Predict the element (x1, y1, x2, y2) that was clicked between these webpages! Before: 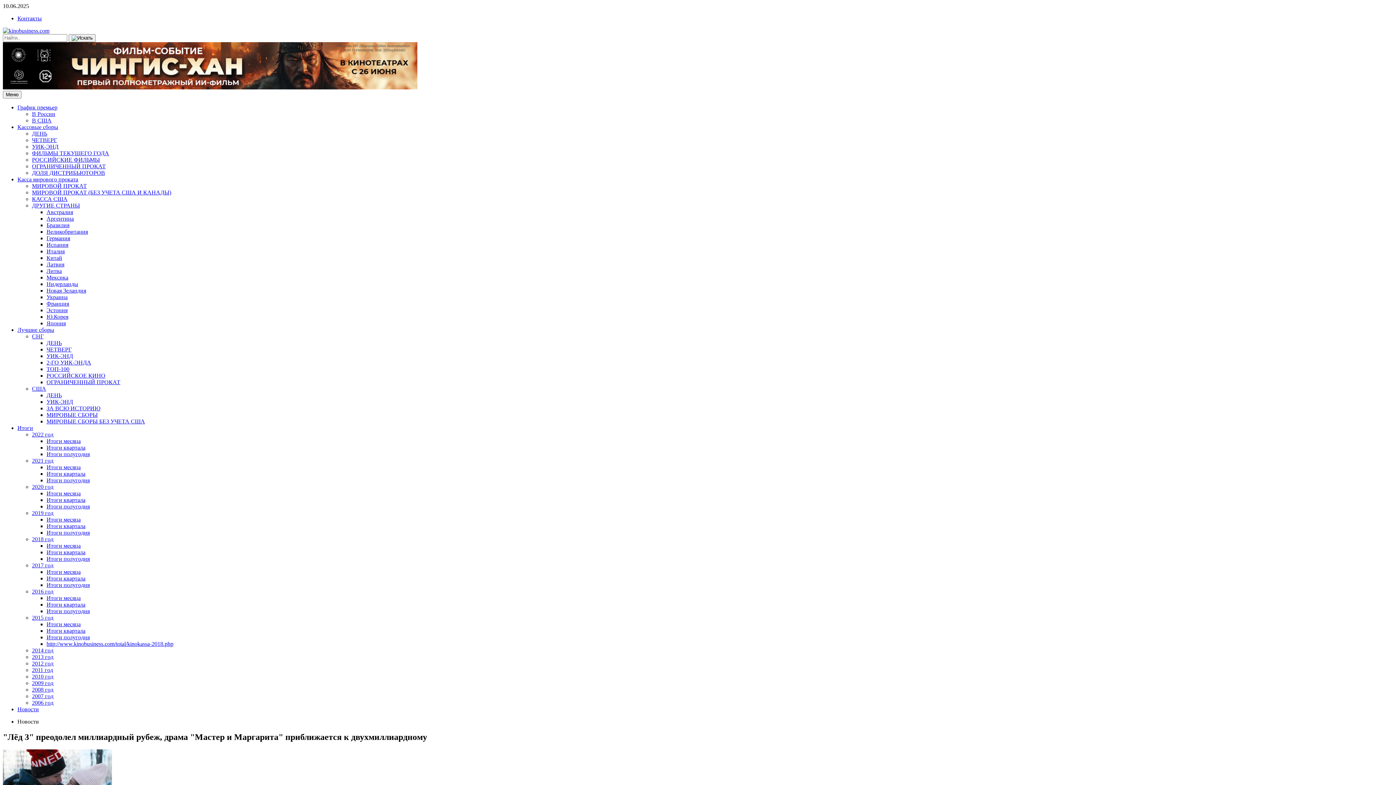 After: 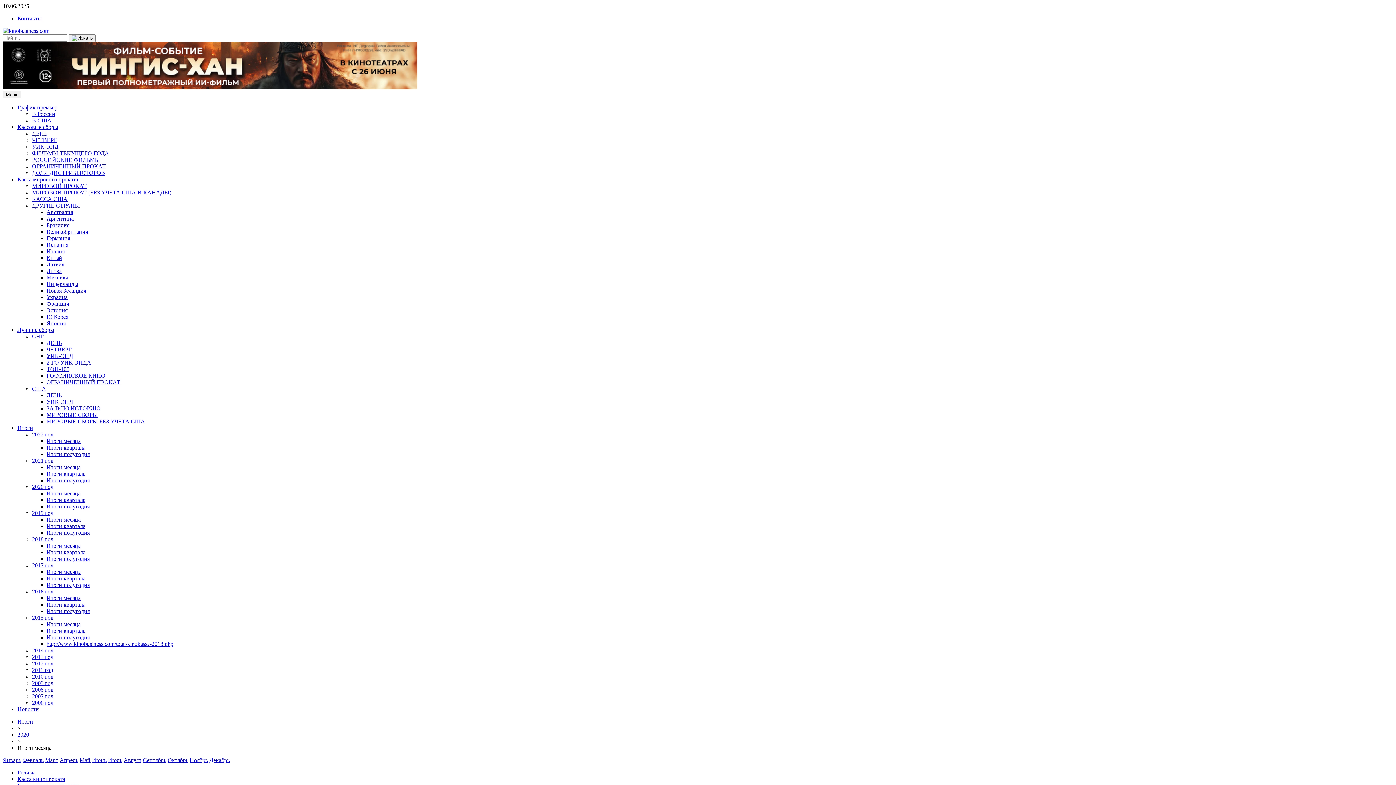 Action: label: Итоги месяца bbox: (46, 490, 80, 496)